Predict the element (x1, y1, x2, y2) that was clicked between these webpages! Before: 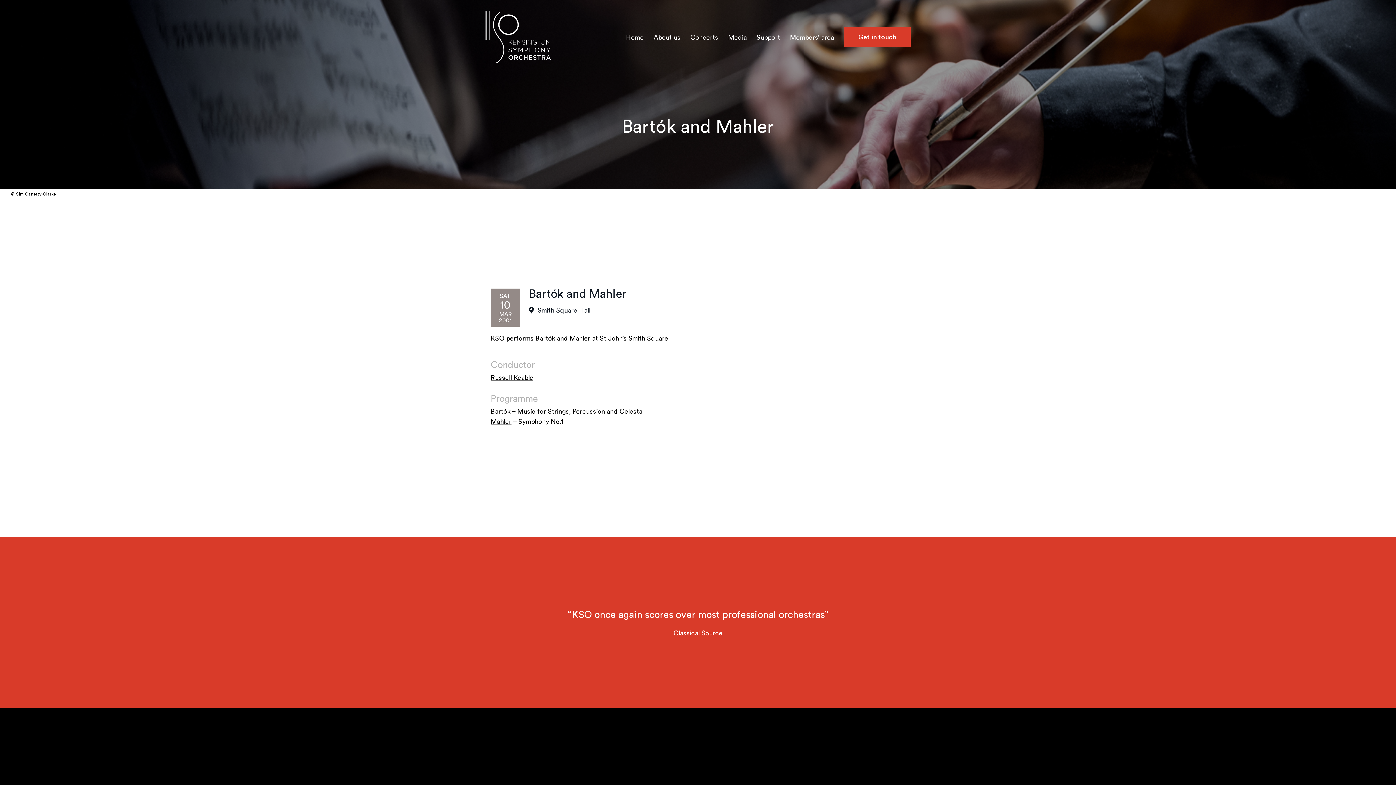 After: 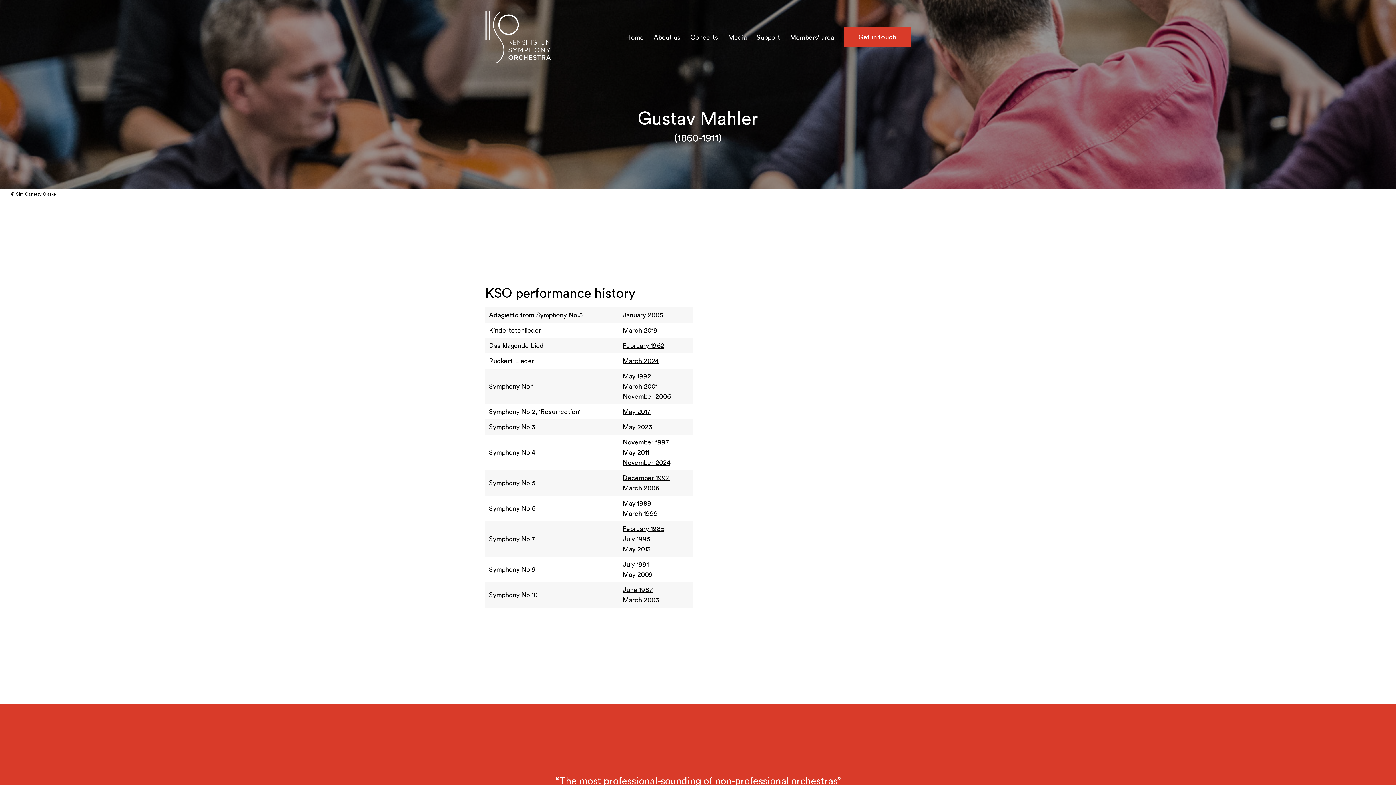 Action: label: Mahler bbox: (490, 416, 511, 426)